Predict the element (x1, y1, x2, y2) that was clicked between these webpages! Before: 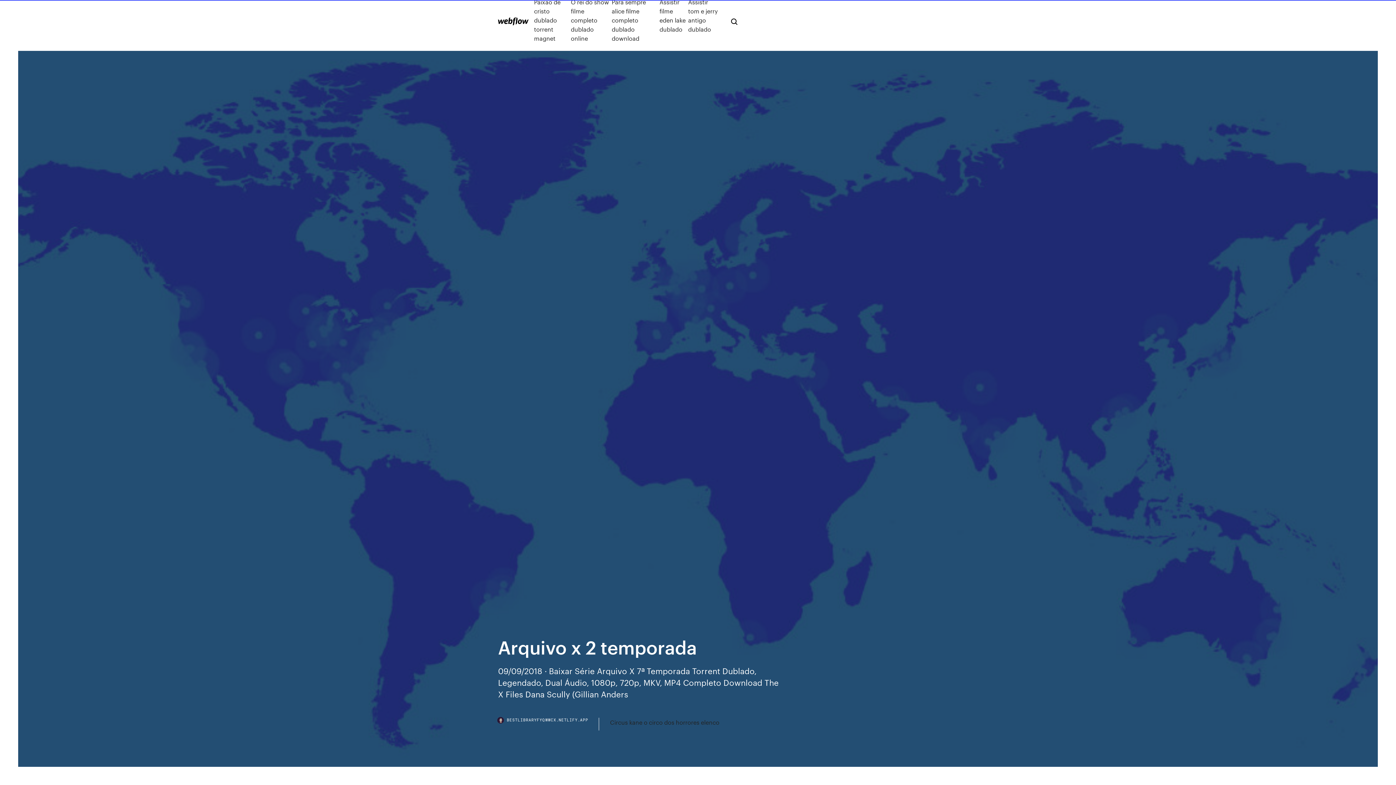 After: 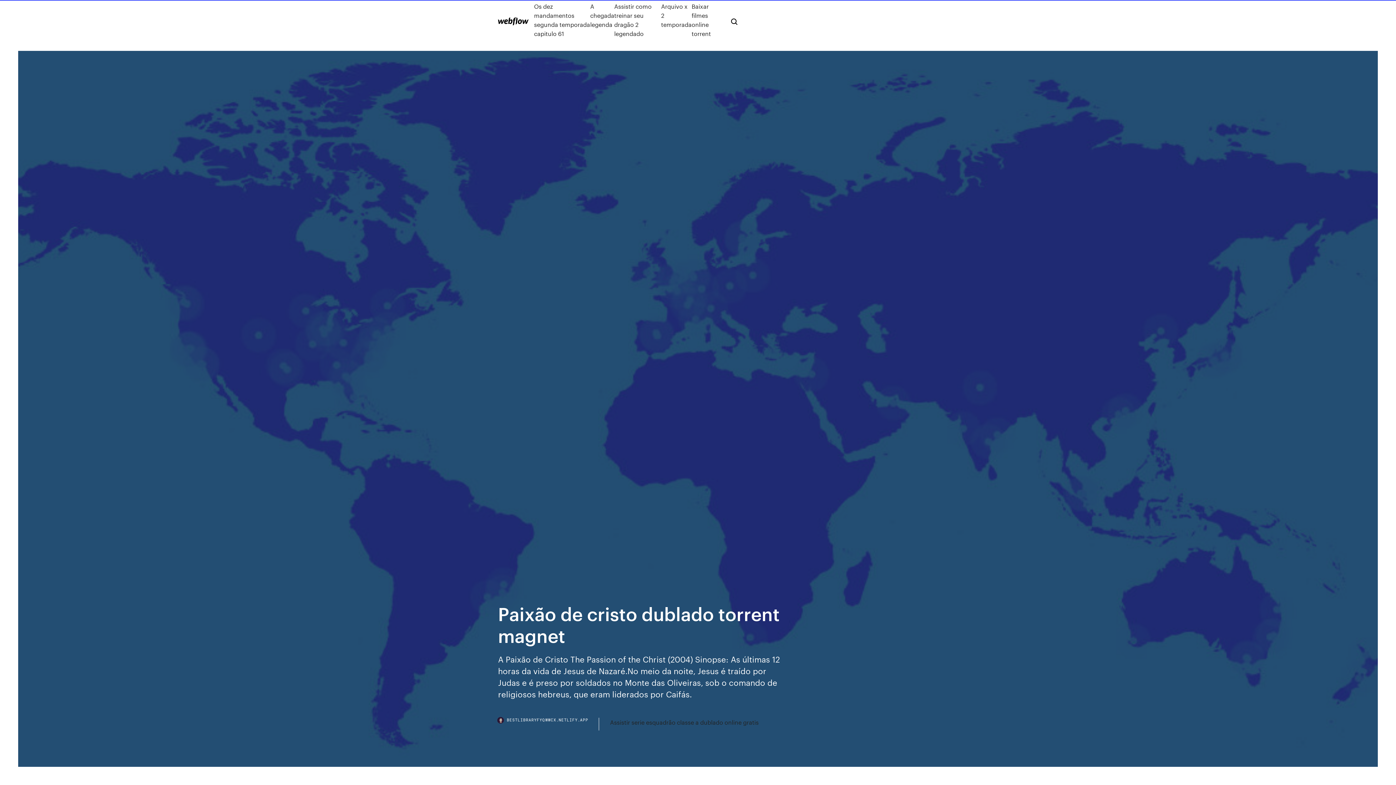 Action: bbox: (534, -2, 571, 42) label: Paixão de cristo dublado torrent magnet